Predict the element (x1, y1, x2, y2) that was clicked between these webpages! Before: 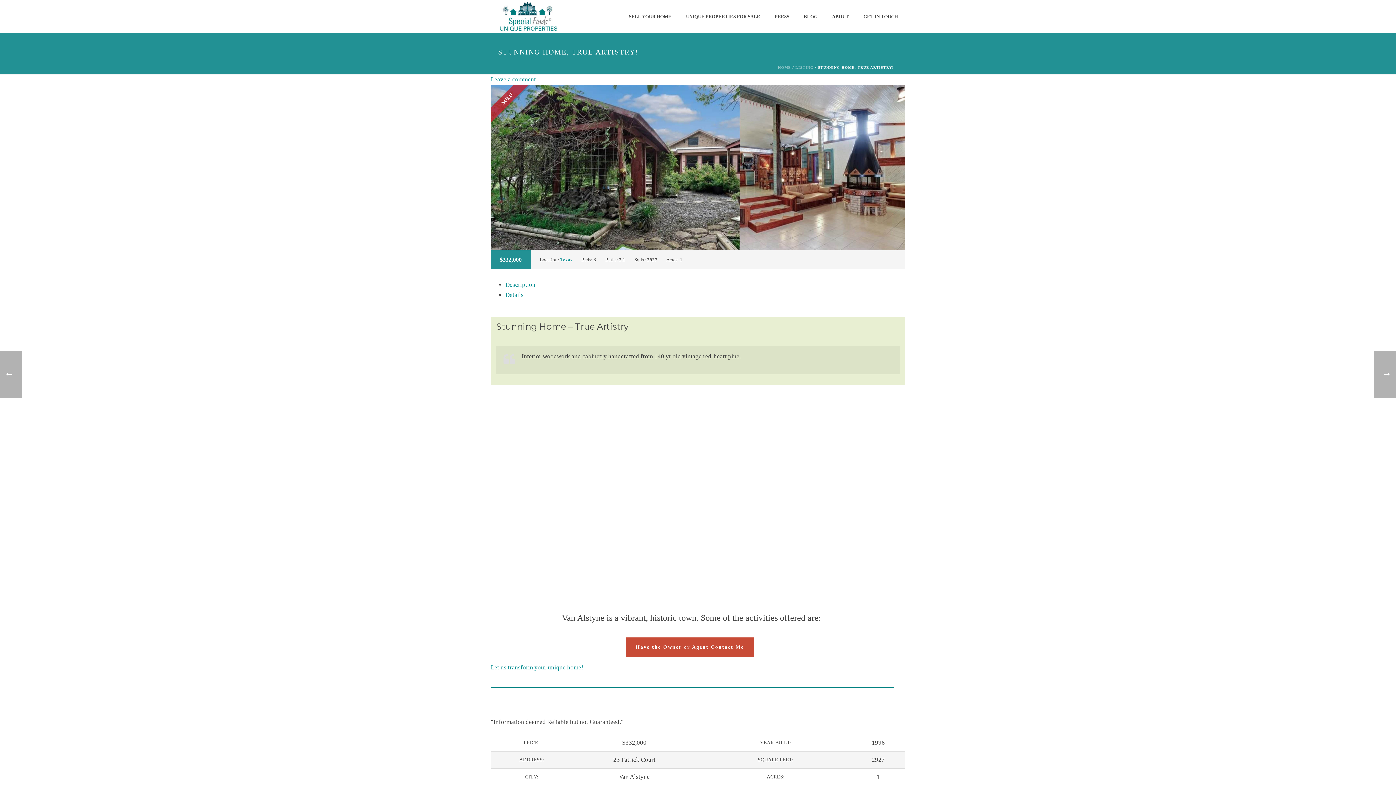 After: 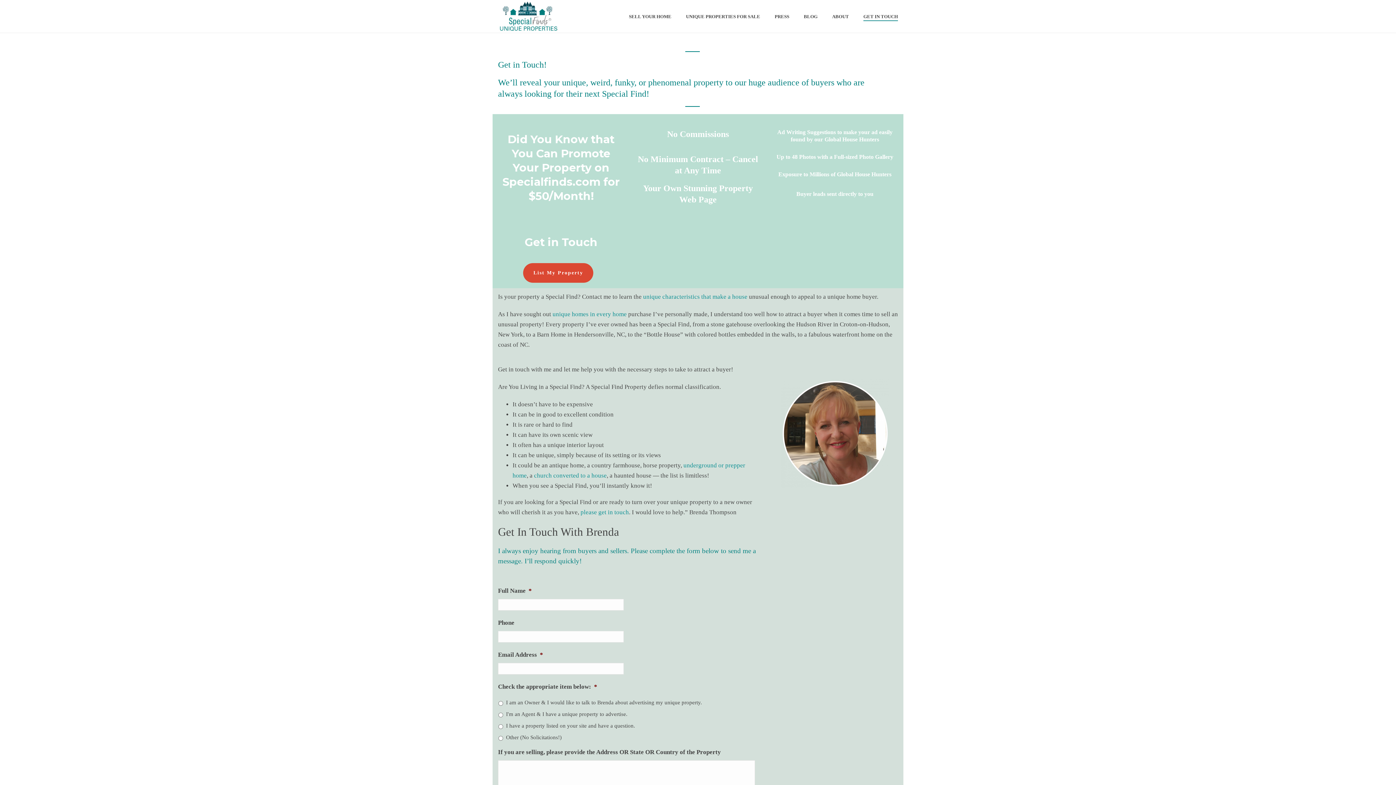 Action: label: GET IN TOUCH bbox: (856, 12, 905, 21)